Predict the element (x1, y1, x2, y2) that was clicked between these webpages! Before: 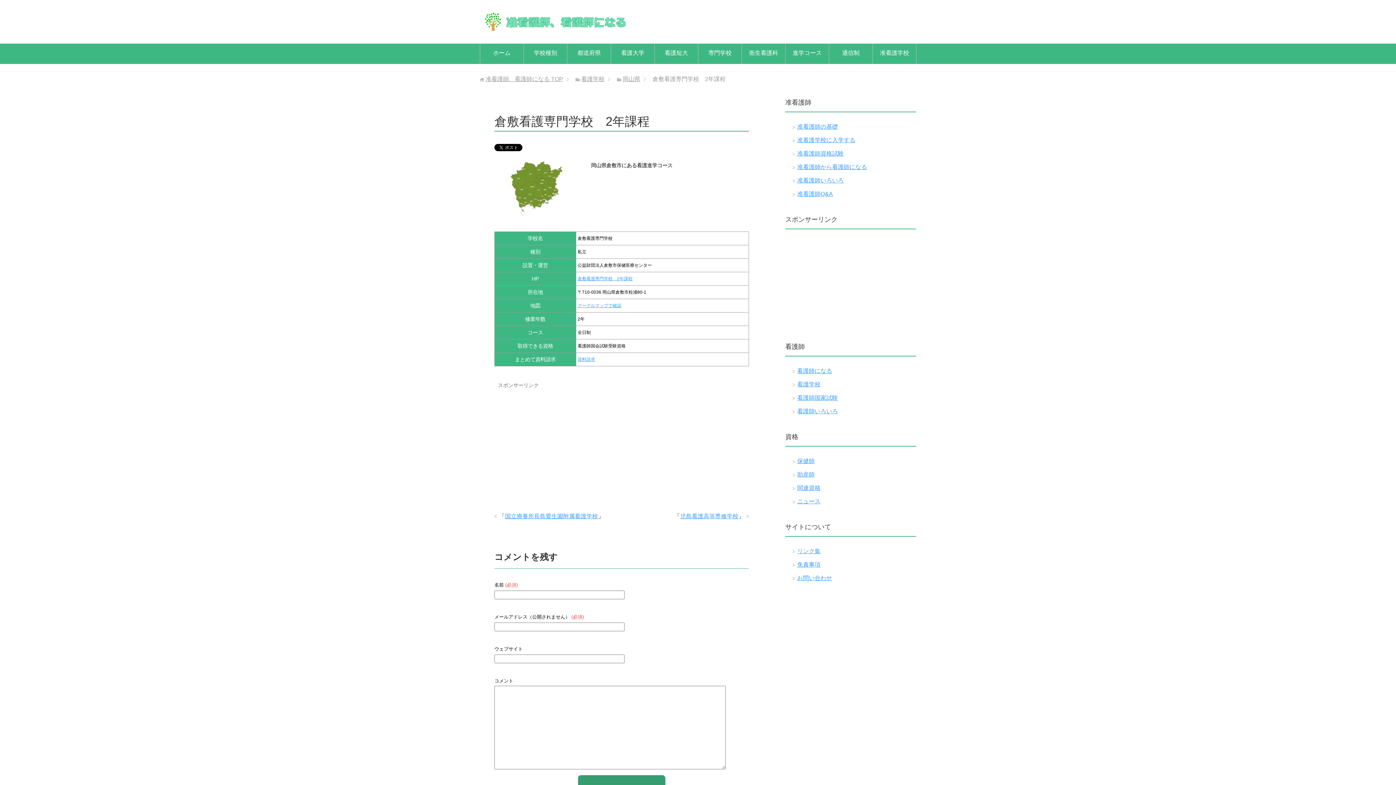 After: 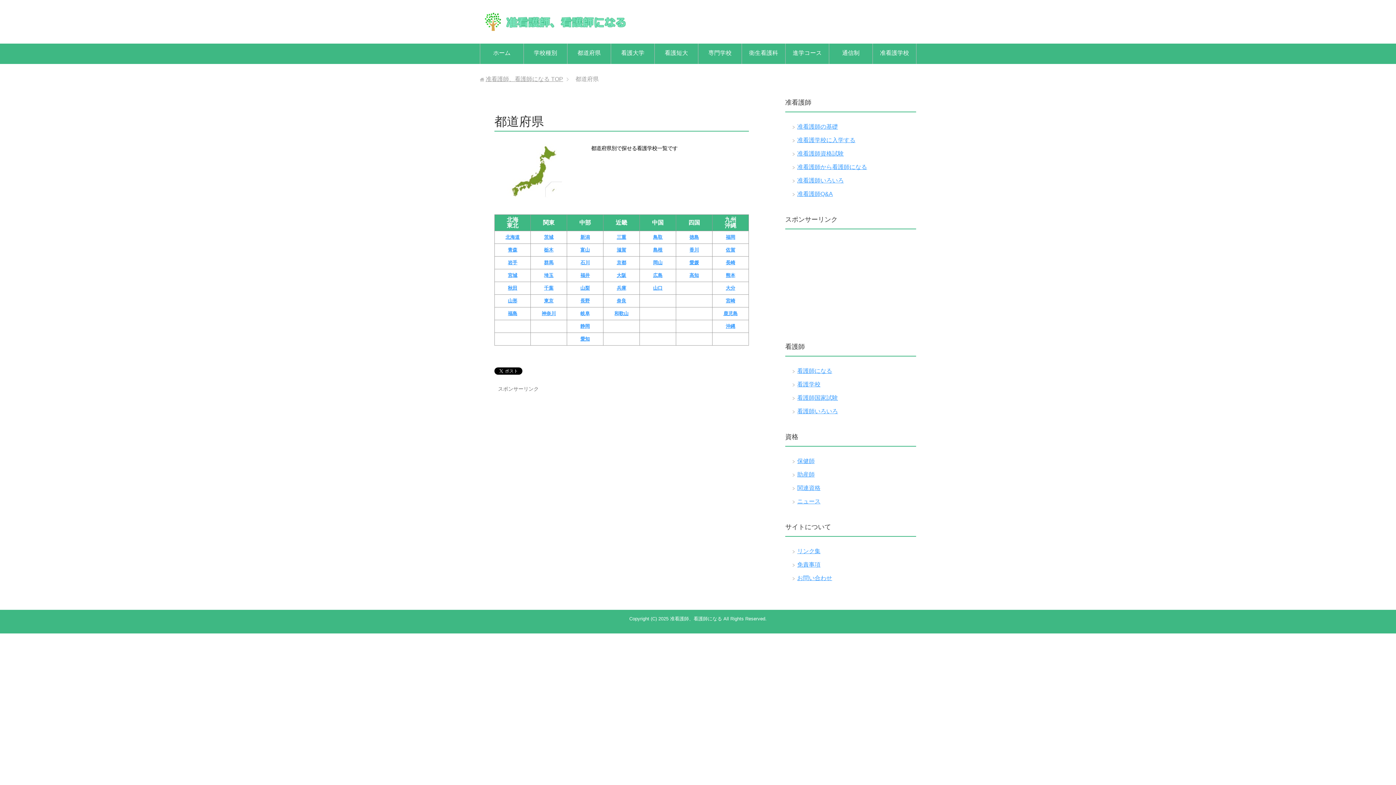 Action: label: 都道府県 bbox: (567, 43, 610, 64)